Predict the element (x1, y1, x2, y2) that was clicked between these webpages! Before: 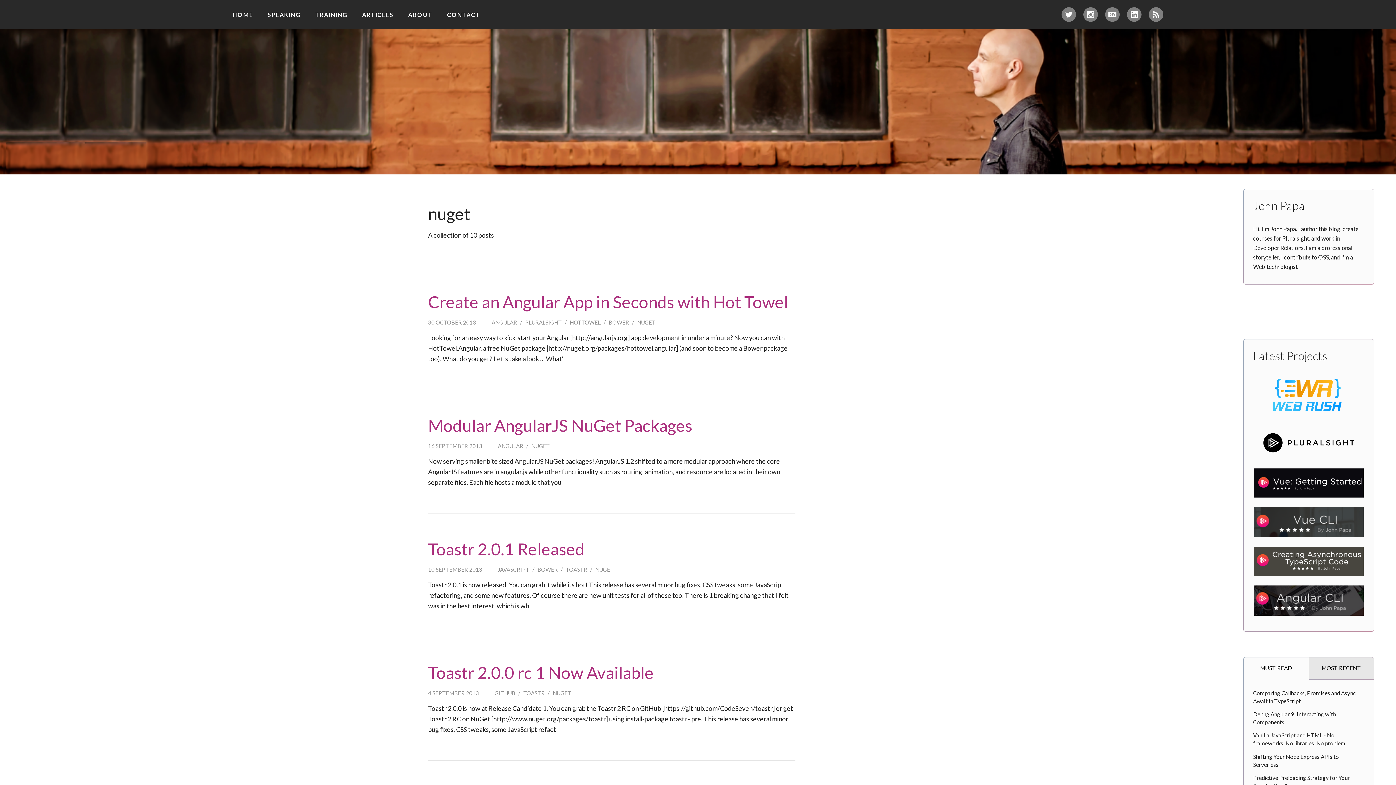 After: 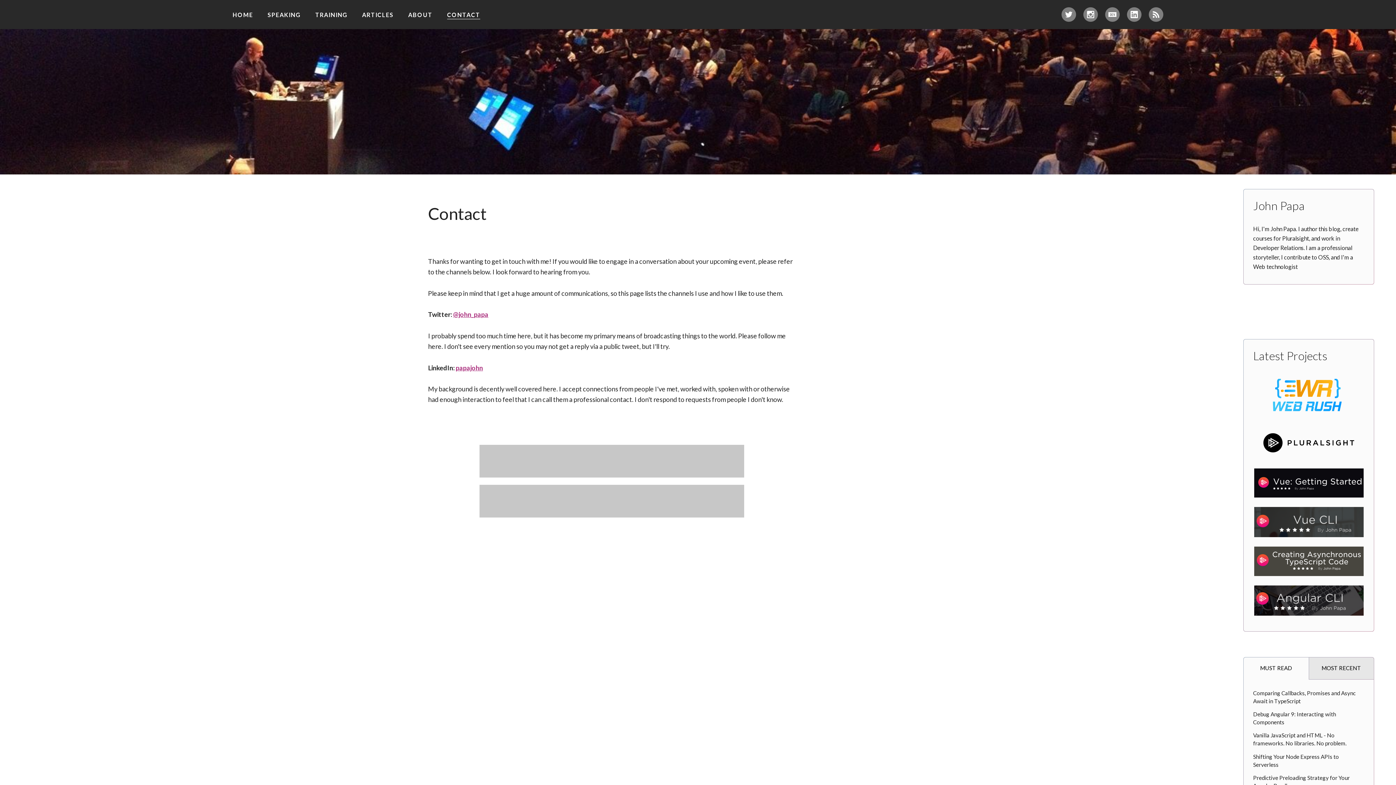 Action: label: CONTACT bbox: (447, 11, 480, 18)